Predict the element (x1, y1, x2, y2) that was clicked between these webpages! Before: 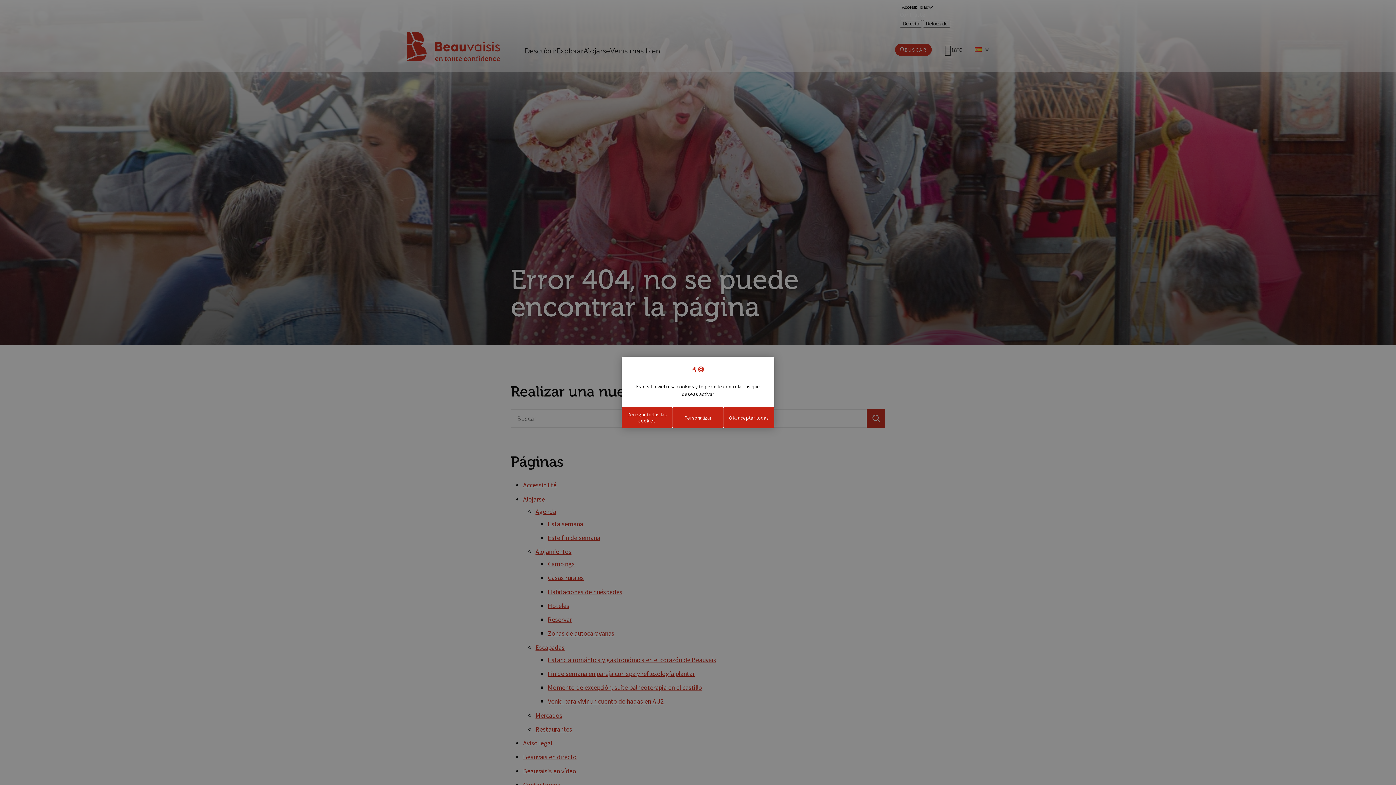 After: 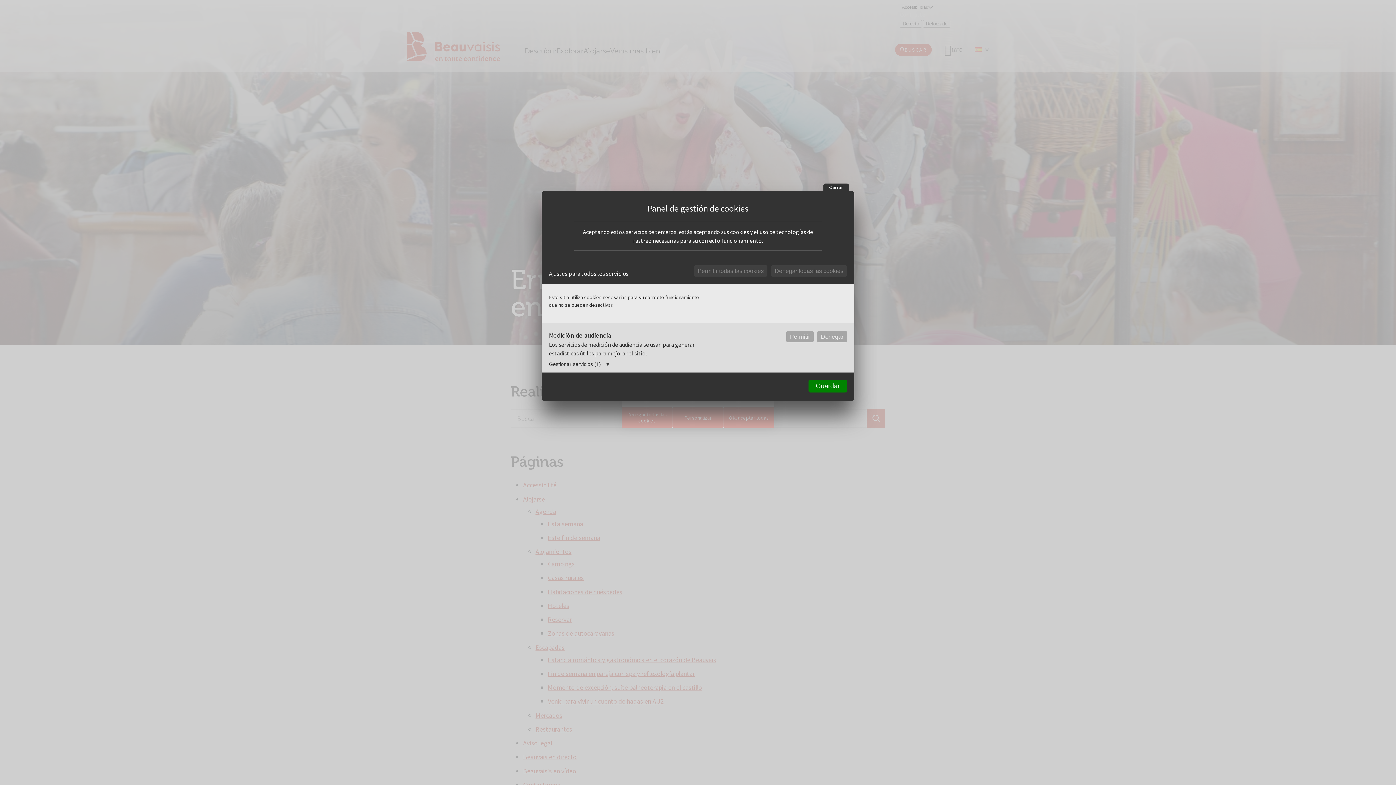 Action: bbox: (672, 407, 723, 428) label: Personalizar (ventana modal)